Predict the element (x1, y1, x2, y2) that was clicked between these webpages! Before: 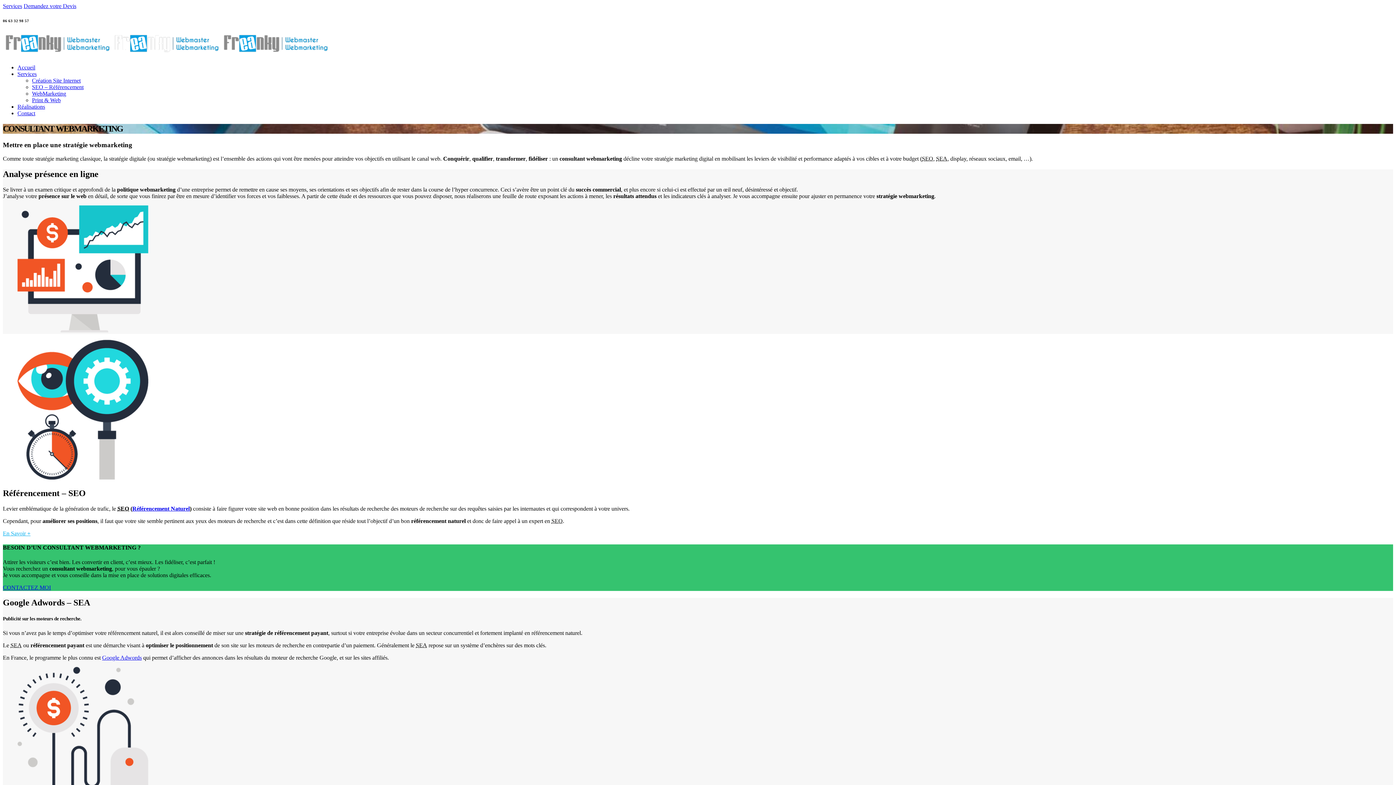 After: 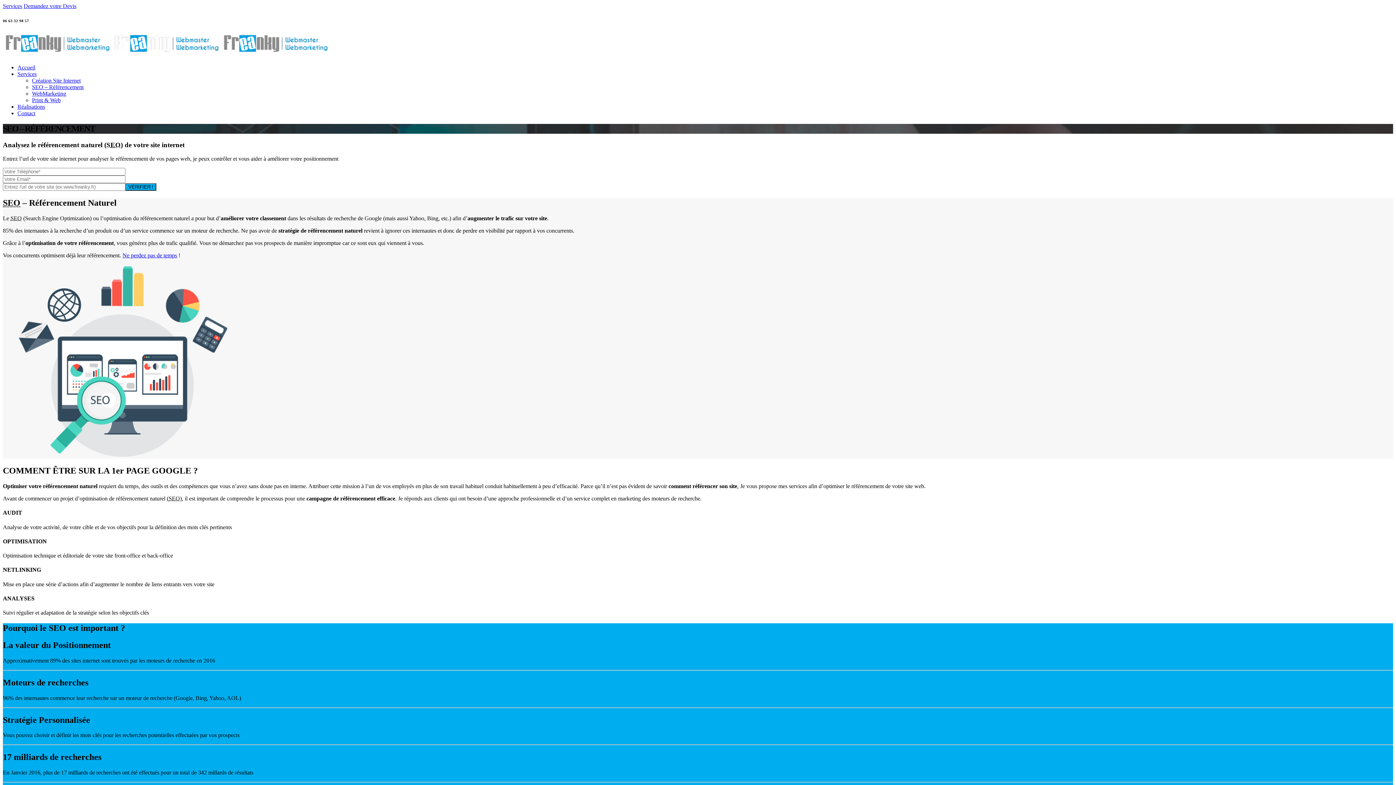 Action: label: En Savoir + bbox: (2, 530, 30, 536)